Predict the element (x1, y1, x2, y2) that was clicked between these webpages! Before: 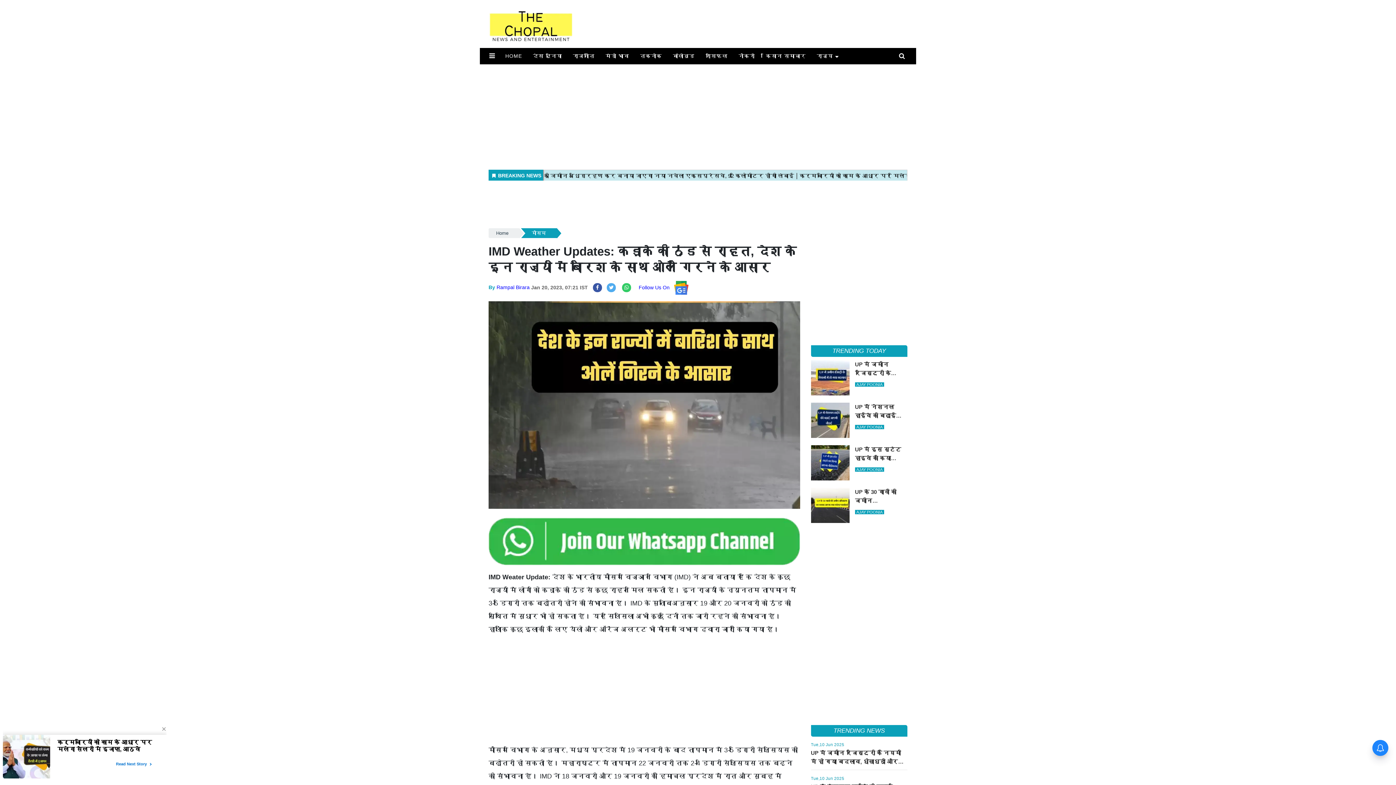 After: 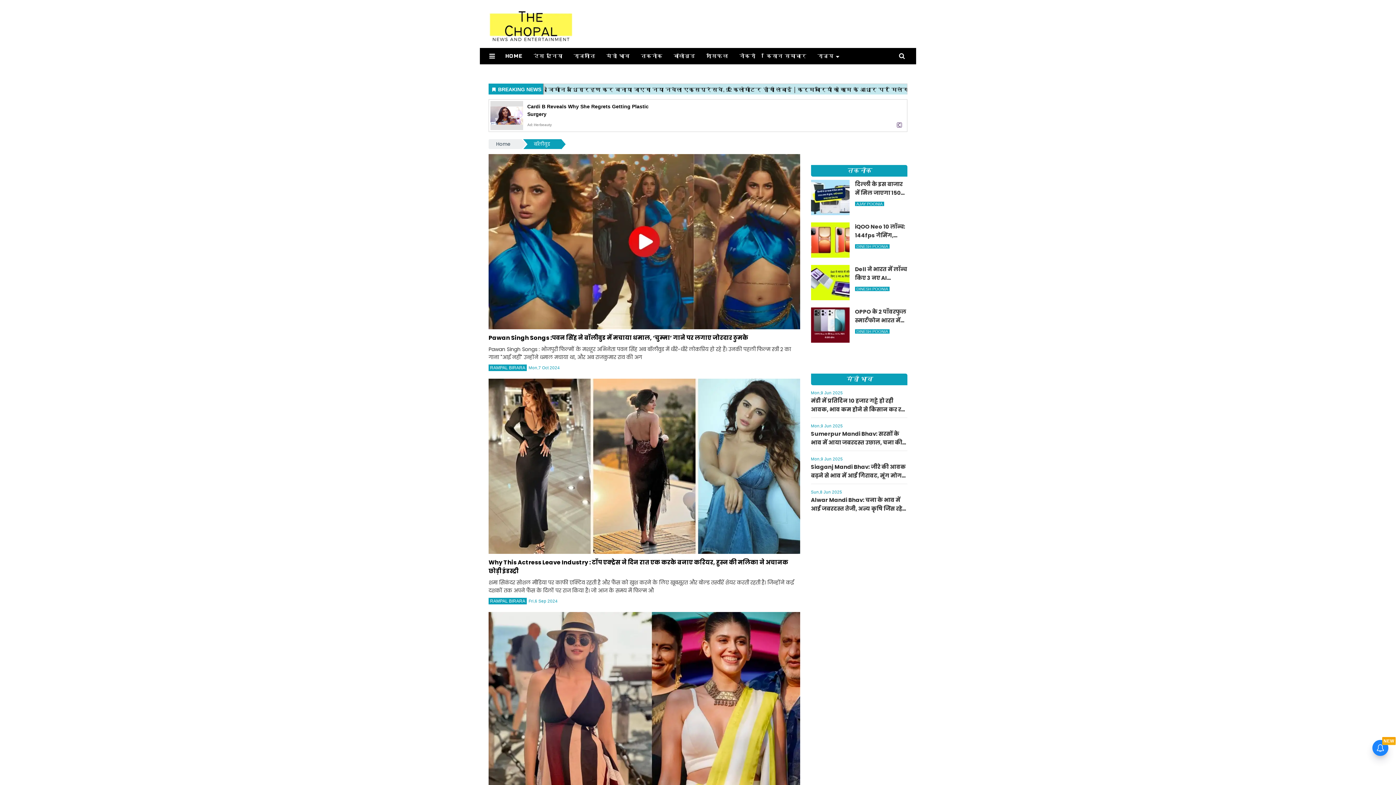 Action: label: बॉलीवुड bbox: (667, 48, 700, 63)